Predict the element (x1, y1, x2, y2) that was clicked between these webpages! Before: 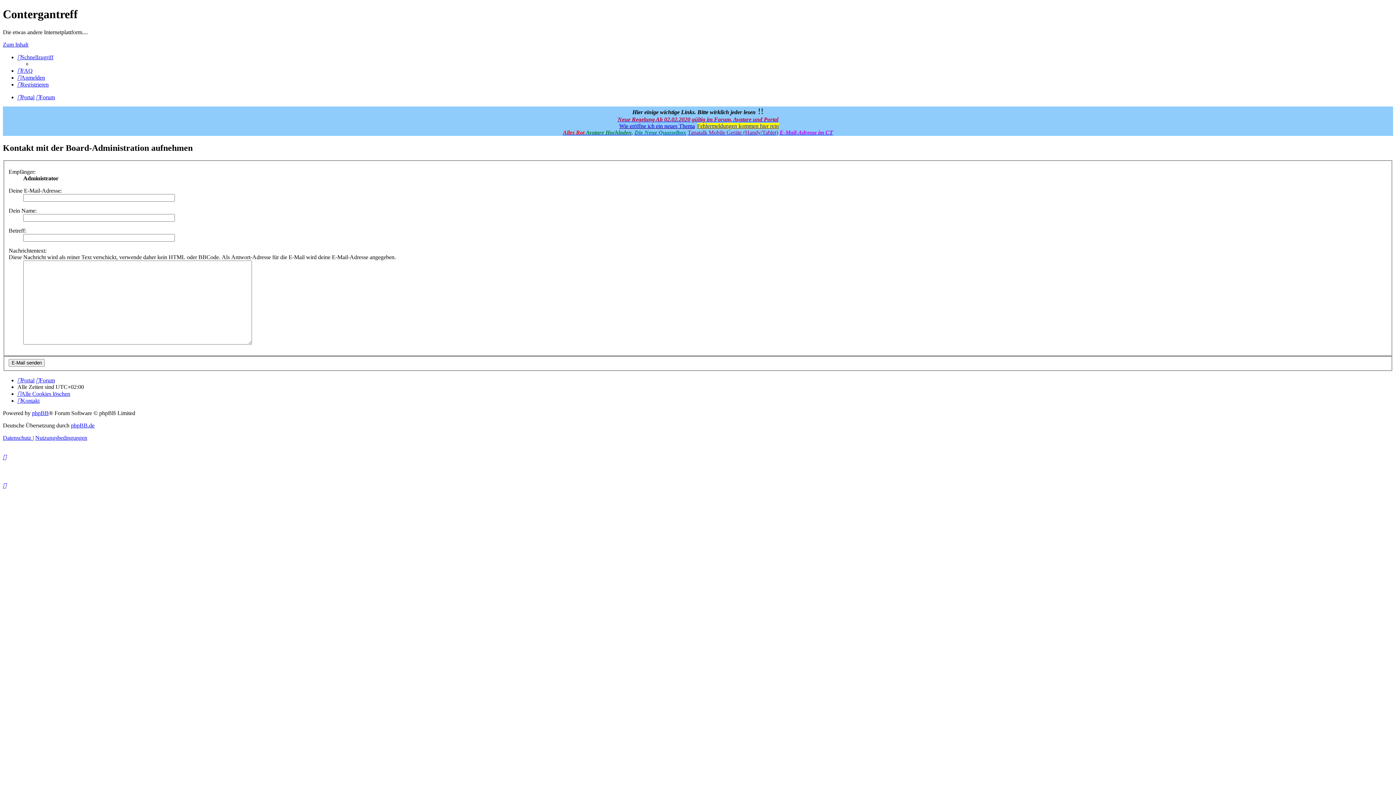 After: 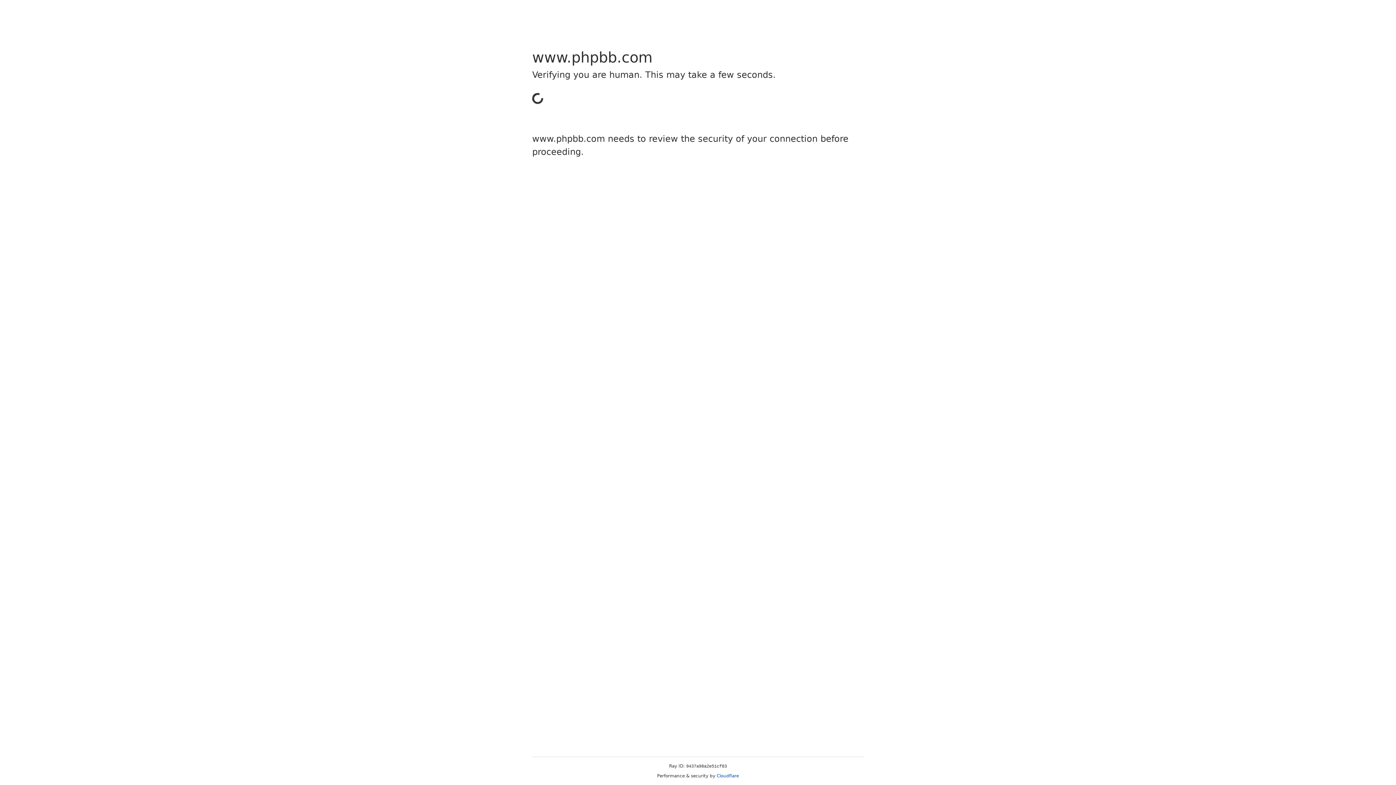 Action: bbox: (32, 410, 48, 416) label: phpBB